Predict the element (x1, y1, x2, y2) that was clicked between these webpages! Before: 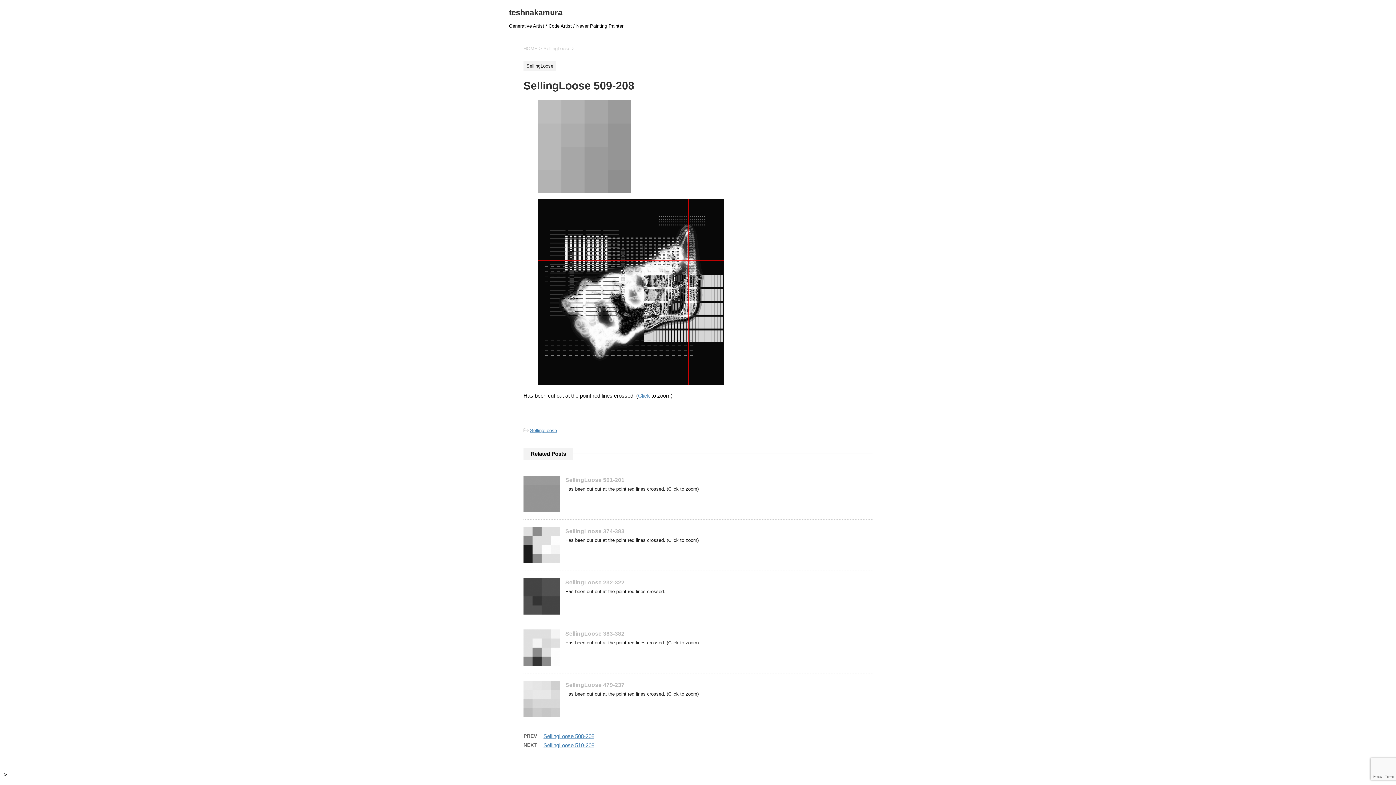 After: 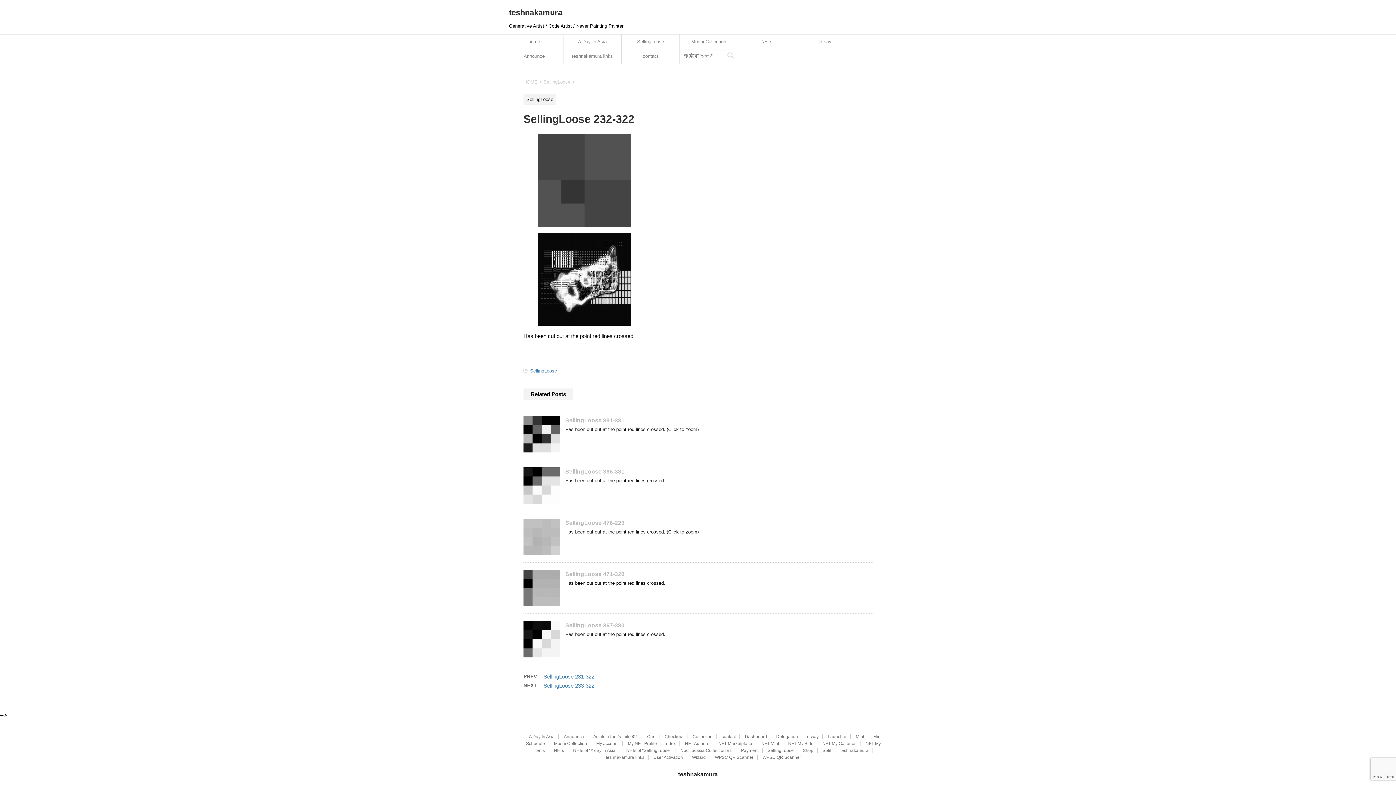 Action: bbox: (523, 608, 560, 614)